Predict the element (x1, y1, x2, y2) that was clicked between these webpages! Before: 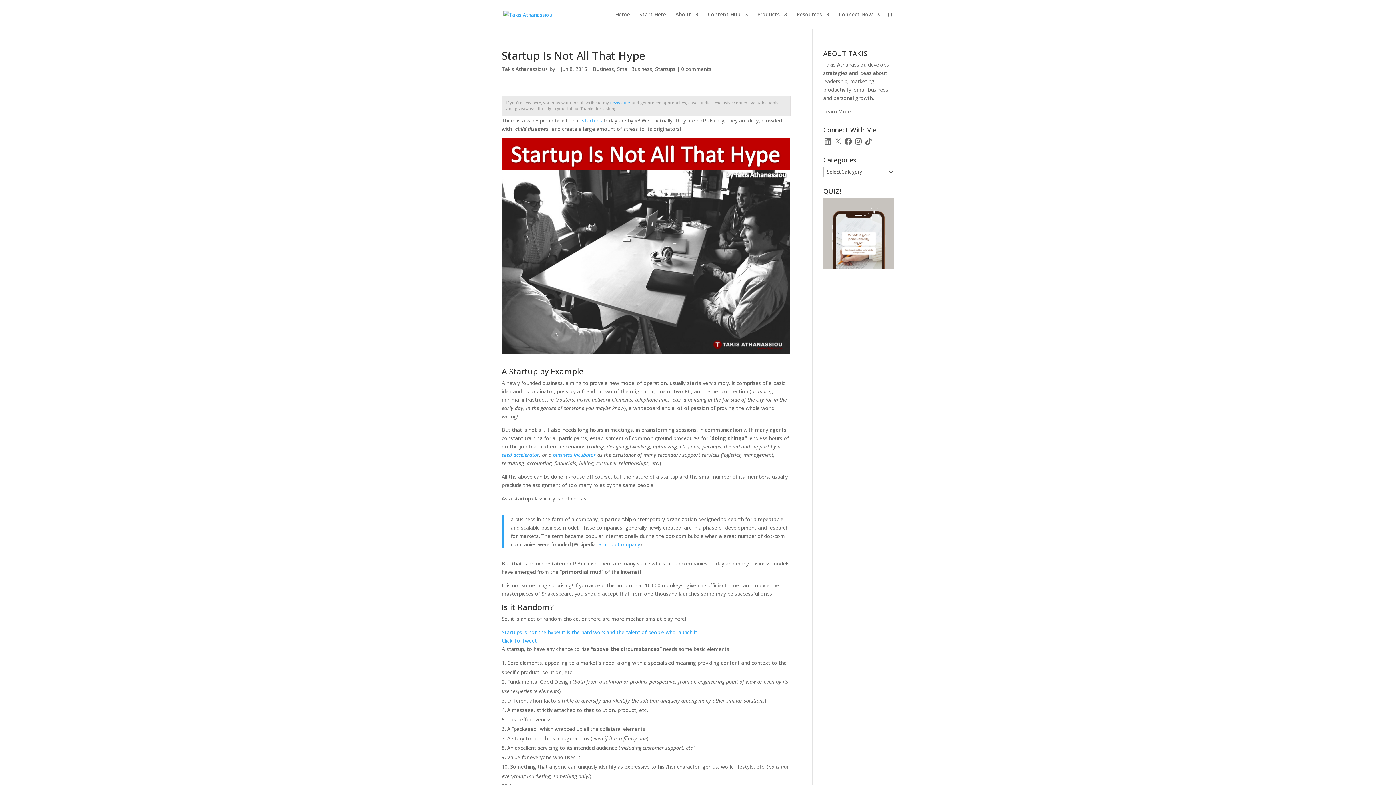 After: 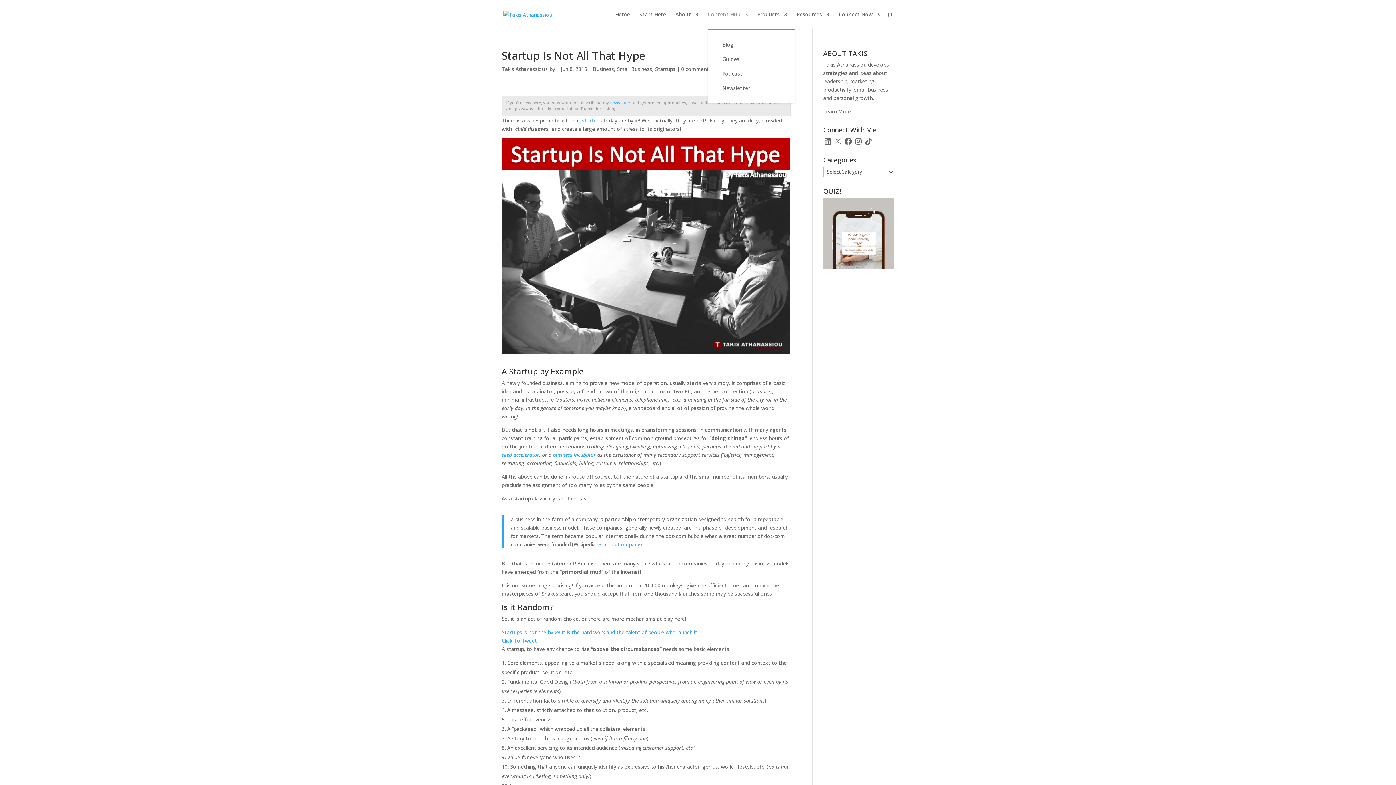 Action: bbox: (708, 12, 748, 29) label: Content Hub